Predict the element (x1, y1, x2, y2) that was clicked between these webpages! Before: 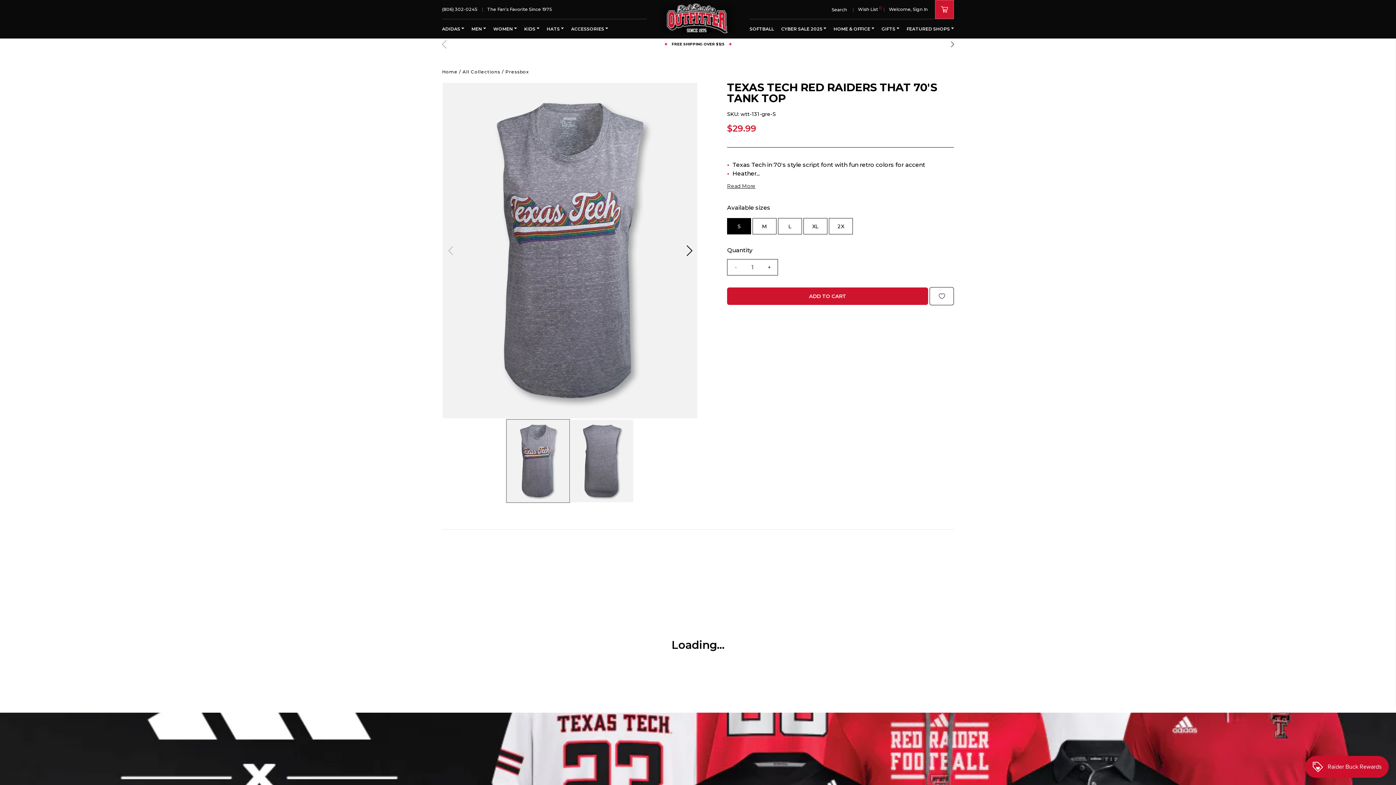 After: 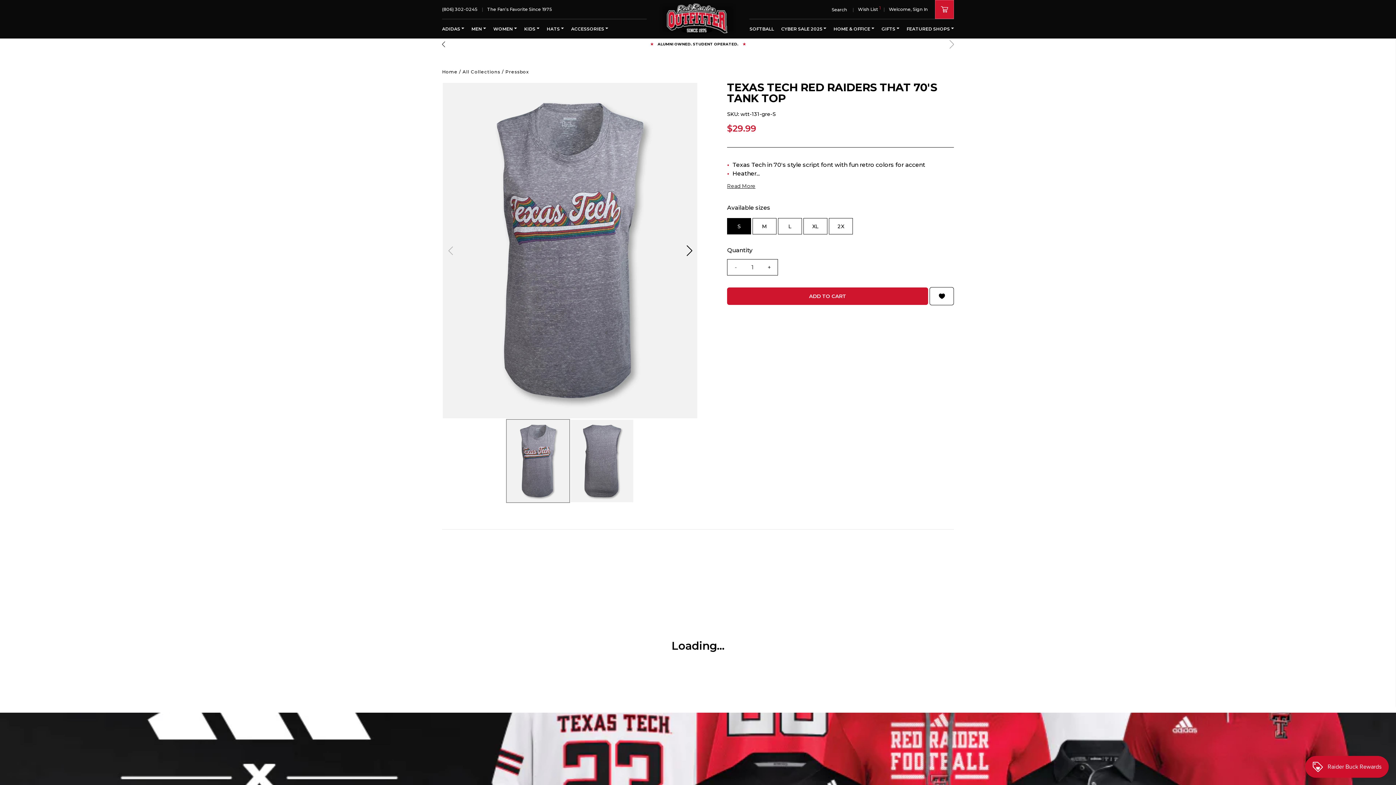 Action: bbox: (929, 287, 954, 305)